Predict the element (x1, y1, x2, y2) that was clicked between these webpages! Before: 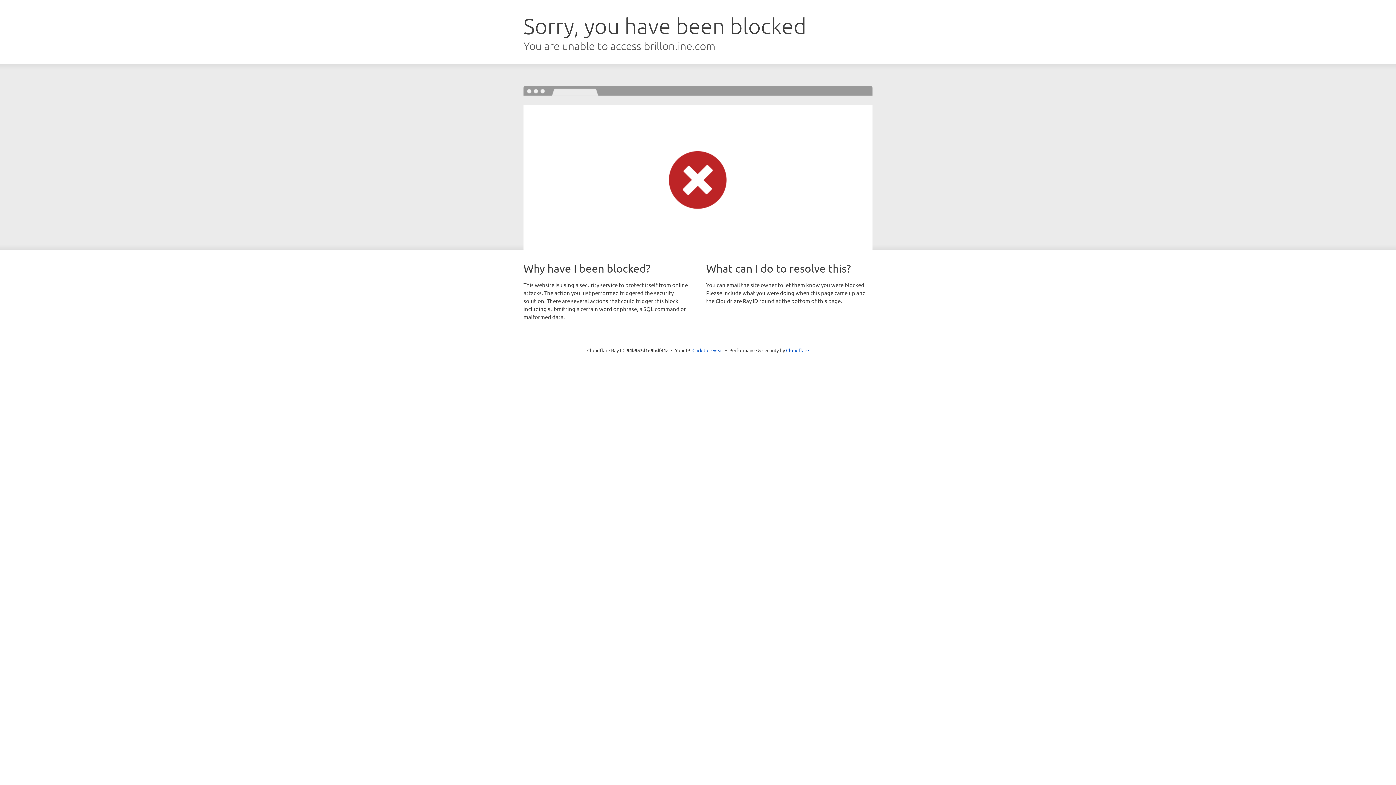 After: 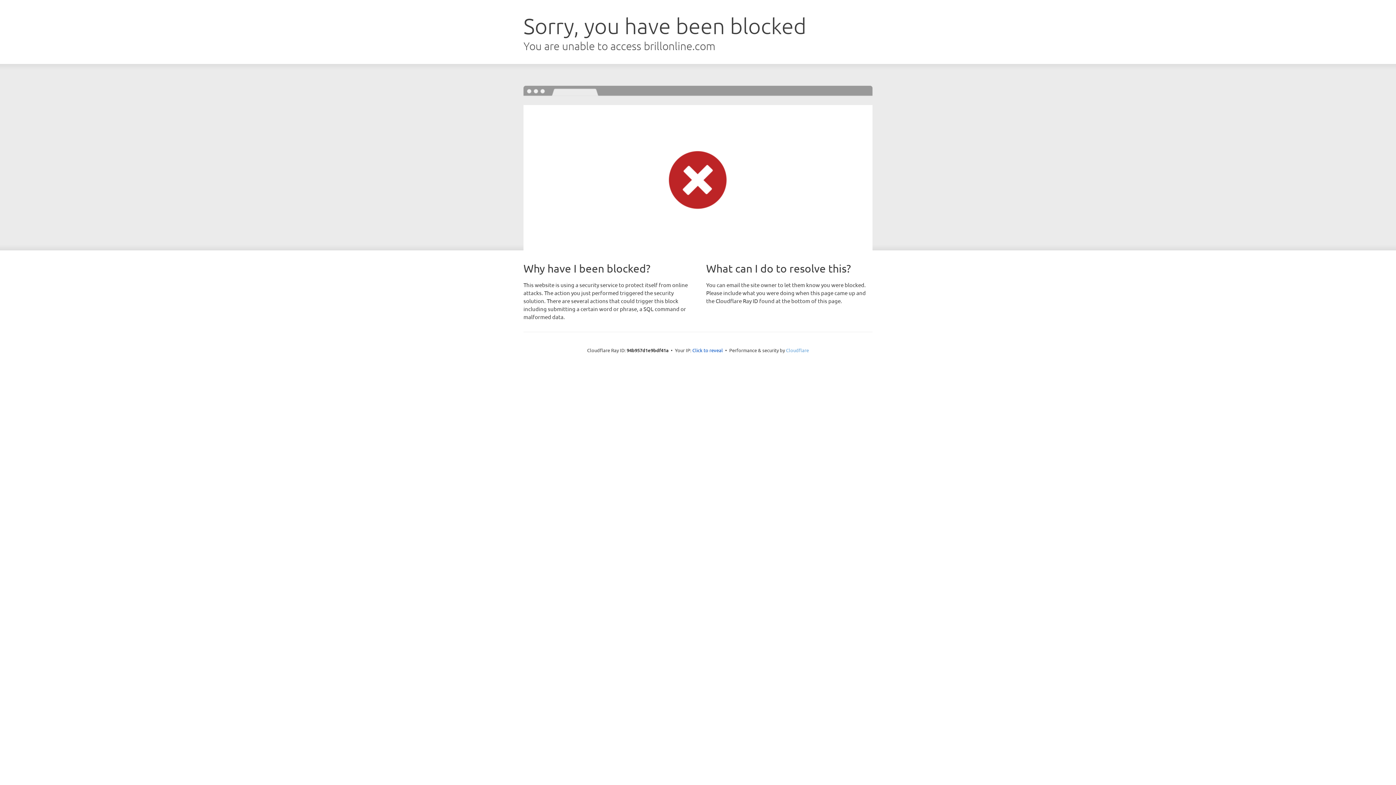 Action: bbox: (786, 347, 809, 353) label: Cloudflare